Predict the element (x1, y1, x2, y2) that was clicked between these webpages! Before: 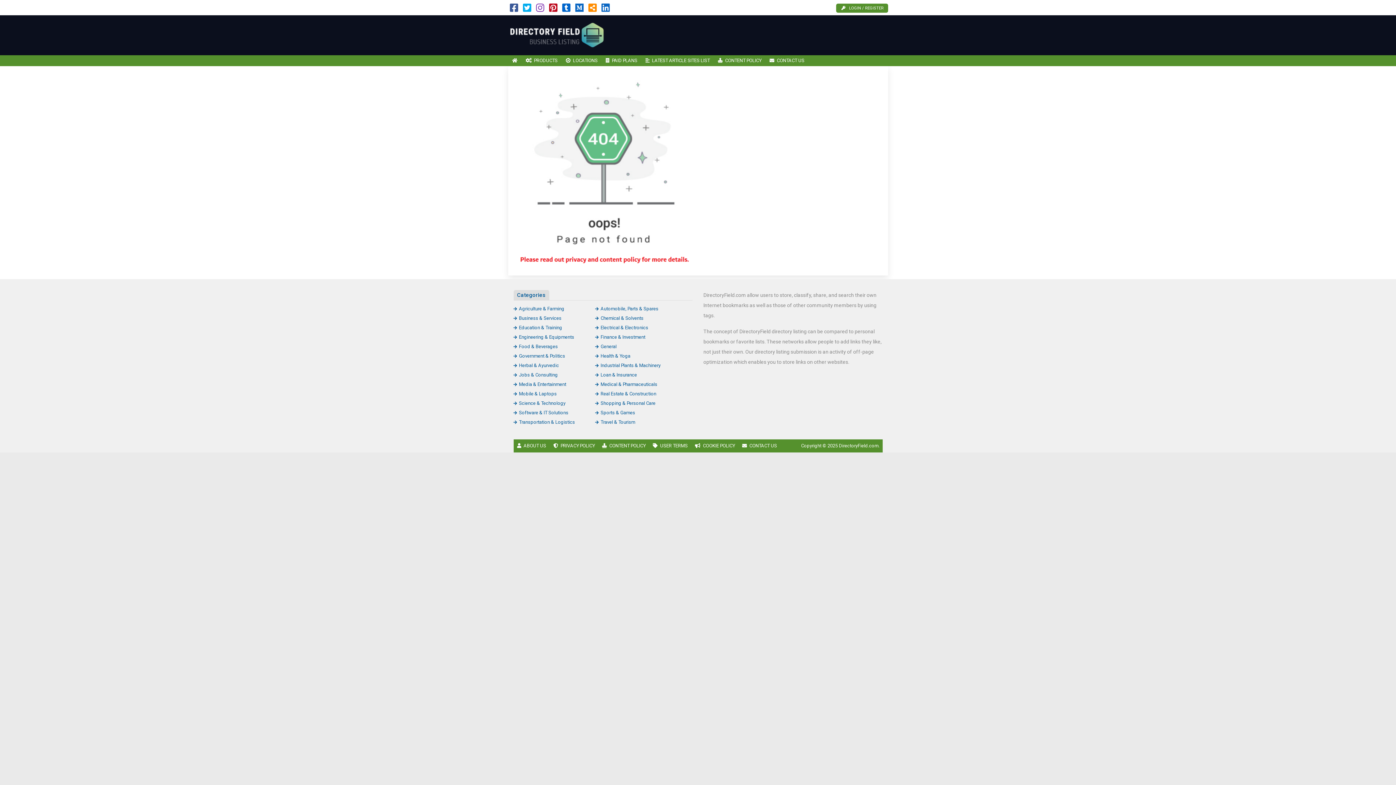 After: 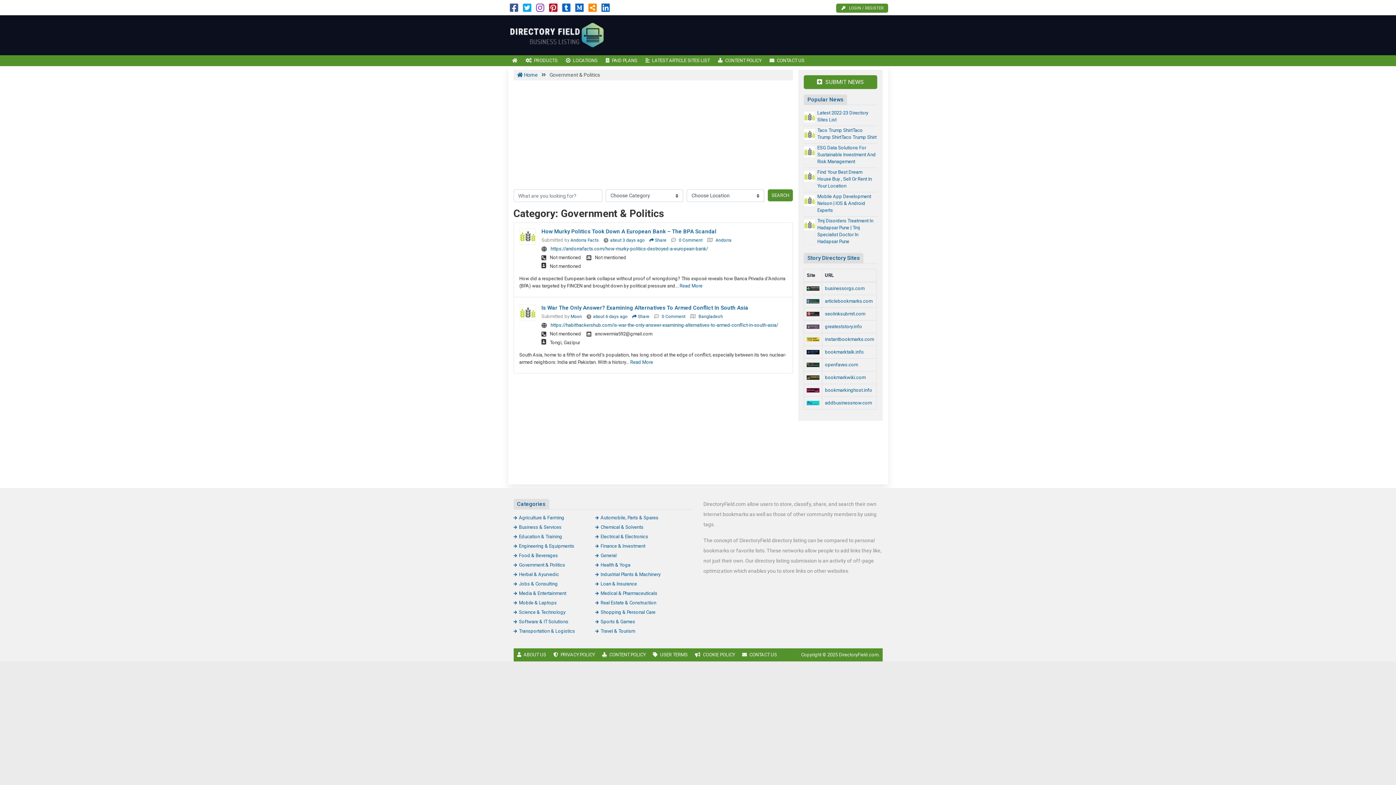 Action: bbox: (513, 353, 565, 358) label: Government & Politics